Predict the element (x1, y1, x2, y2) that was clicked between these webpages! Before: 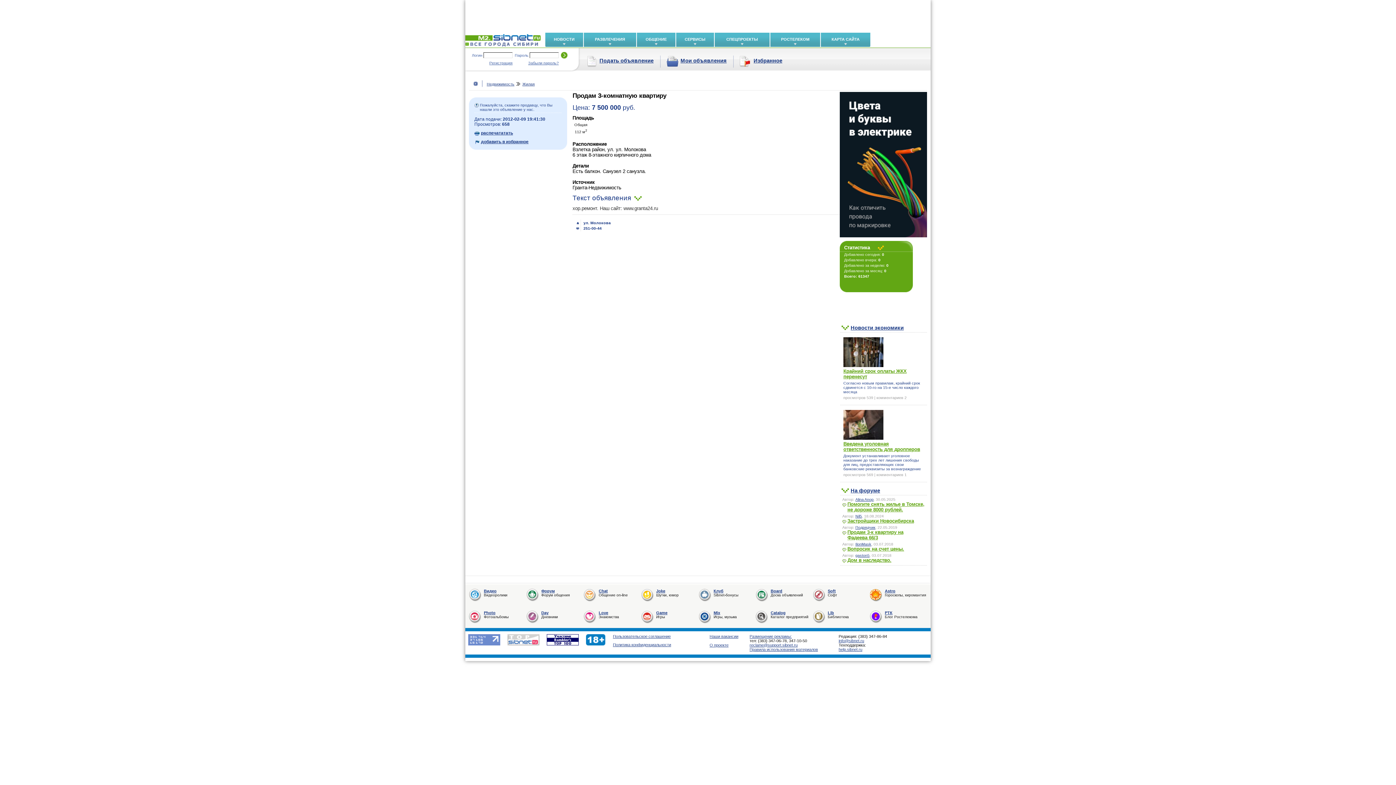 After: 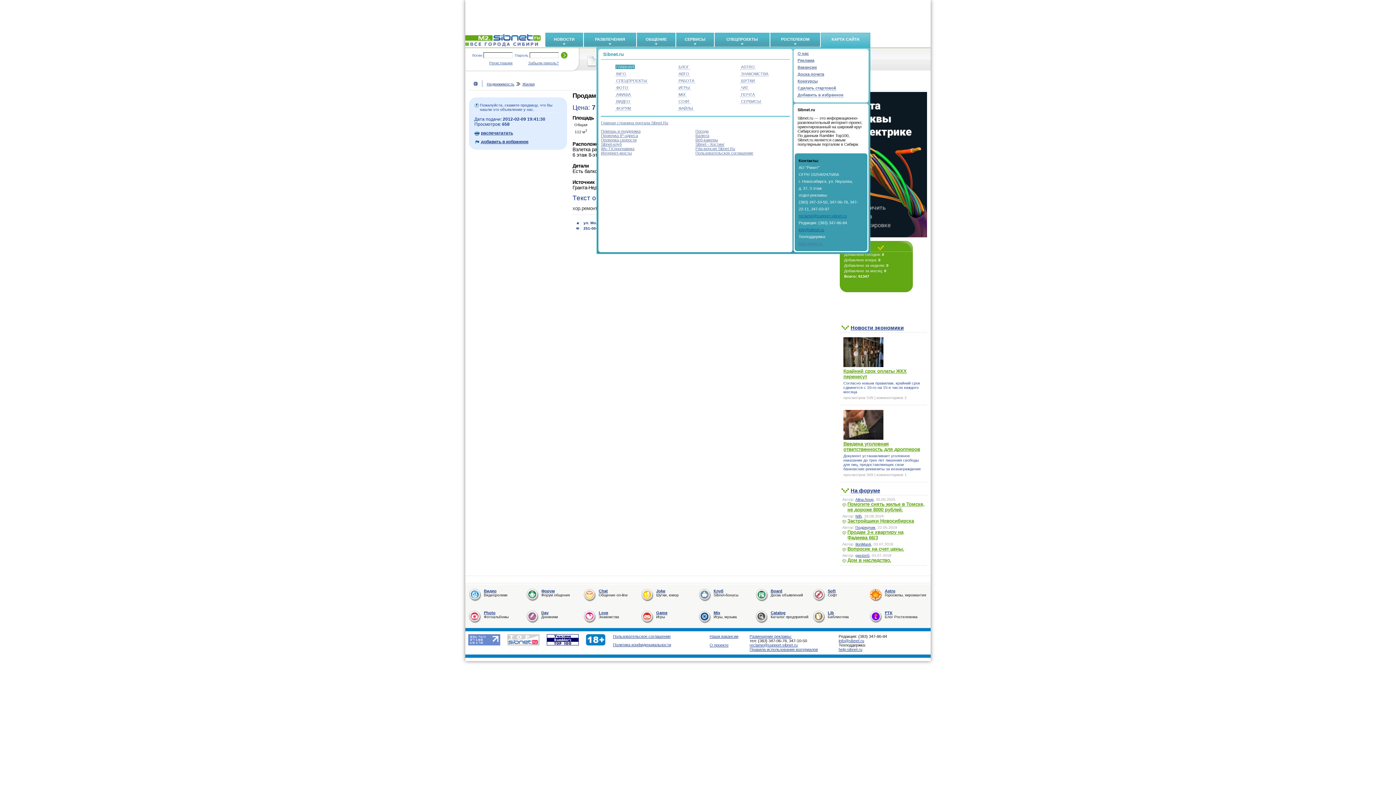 Action: label: КАРТА САЙТА bbox: (821, 32, 870, 45)